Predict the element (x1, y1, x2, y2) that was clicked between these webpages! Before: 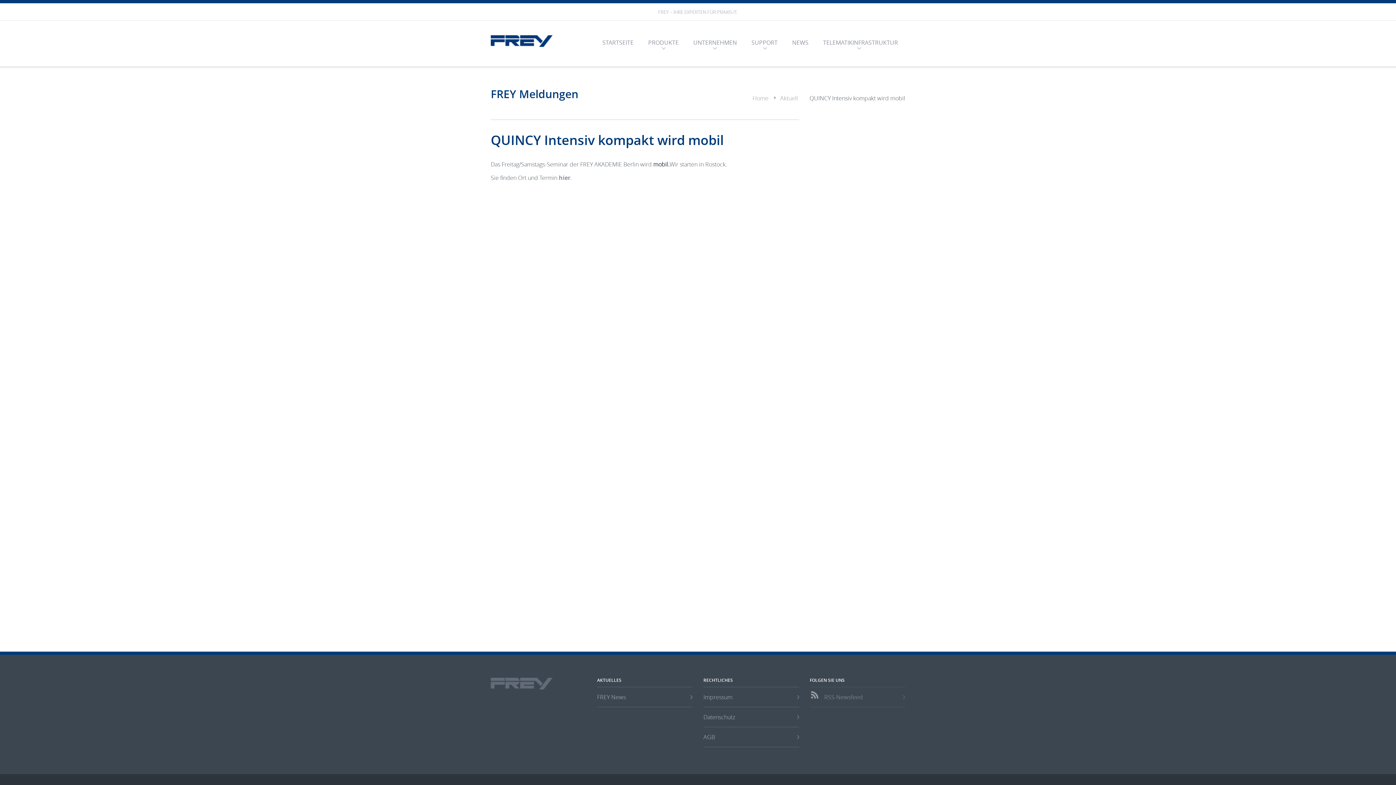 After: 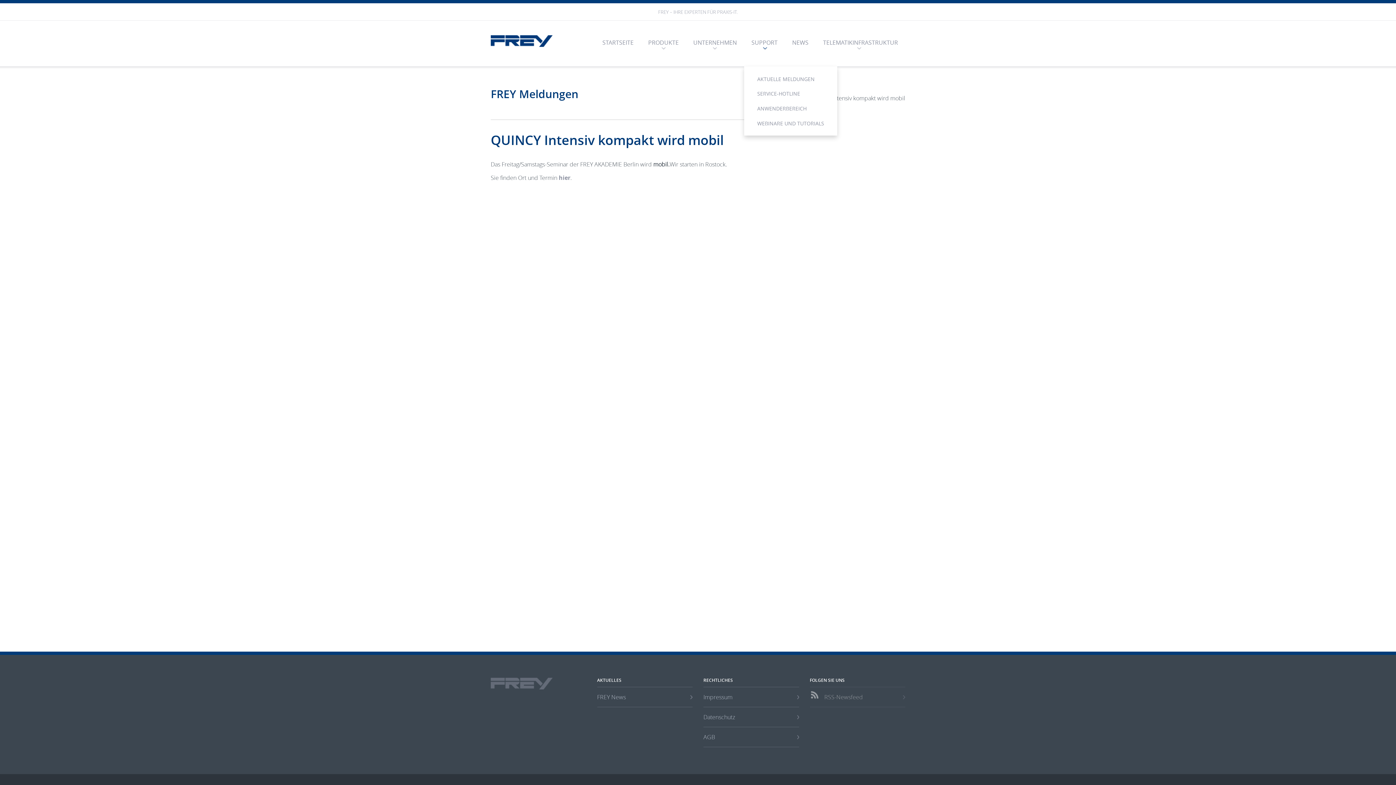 Action: label: SUPPORT bbox: (746, 20, 783, 66)